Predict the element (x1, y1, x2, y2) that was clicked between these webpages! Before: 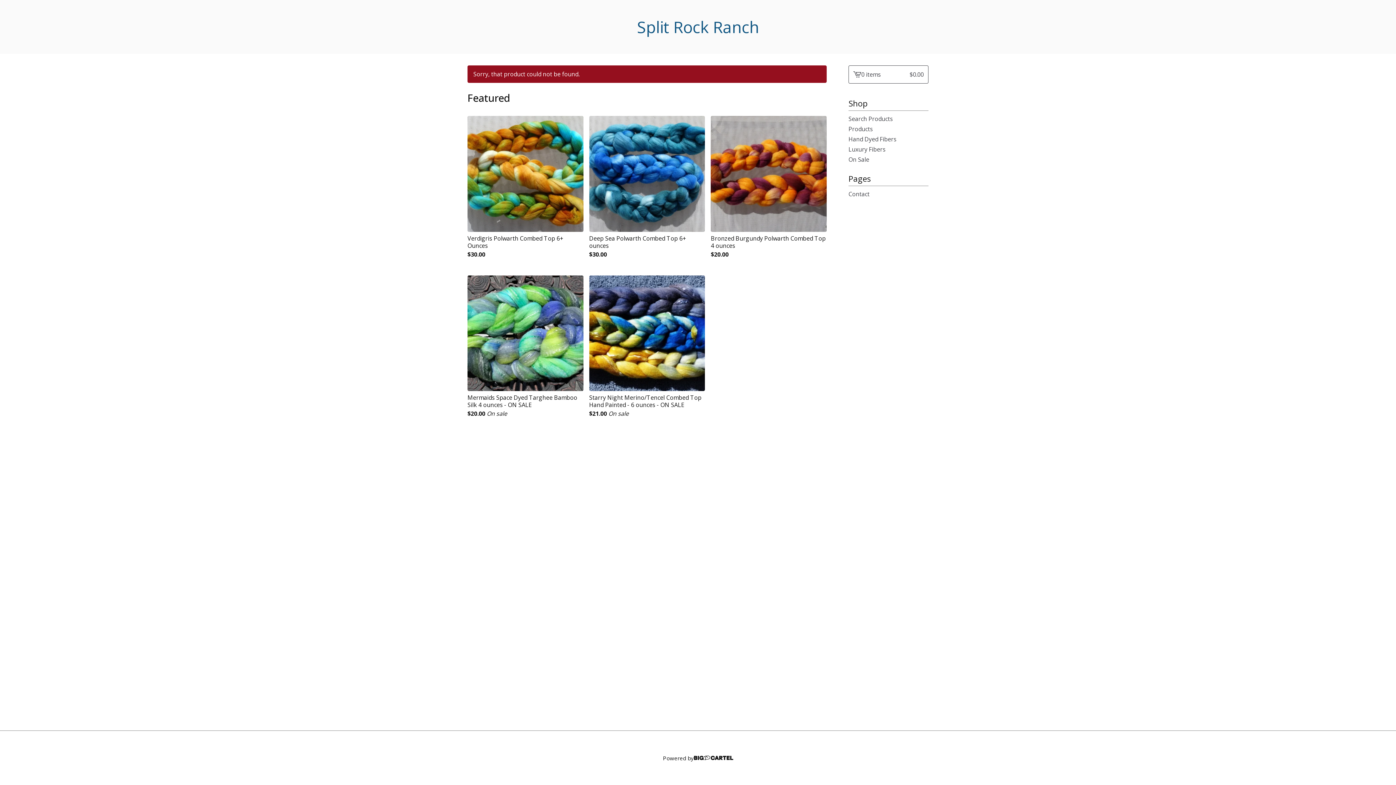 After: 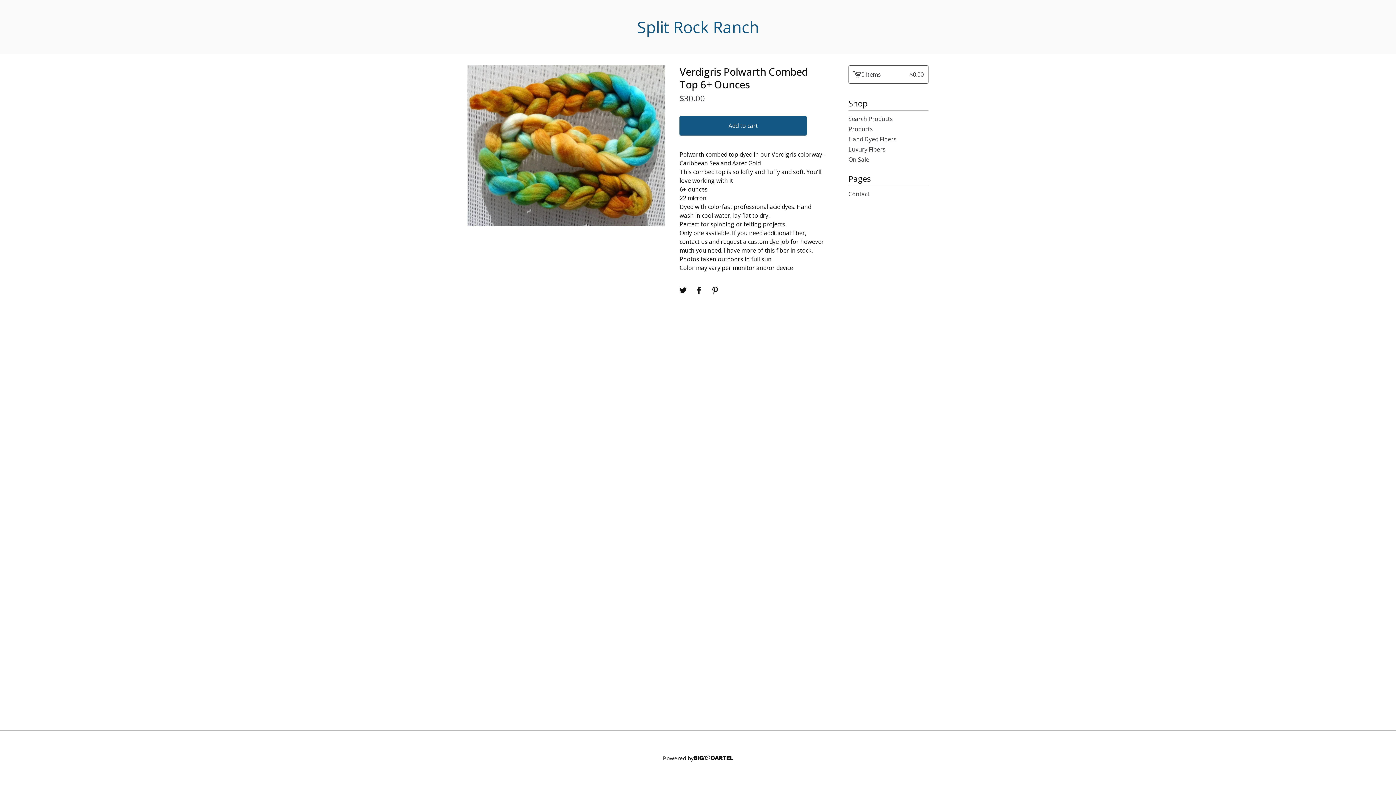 Action: bbox: (467, 116, 583, 260) label: Verdigris Polwarth Combed Top 6+ Ounces
$30.00